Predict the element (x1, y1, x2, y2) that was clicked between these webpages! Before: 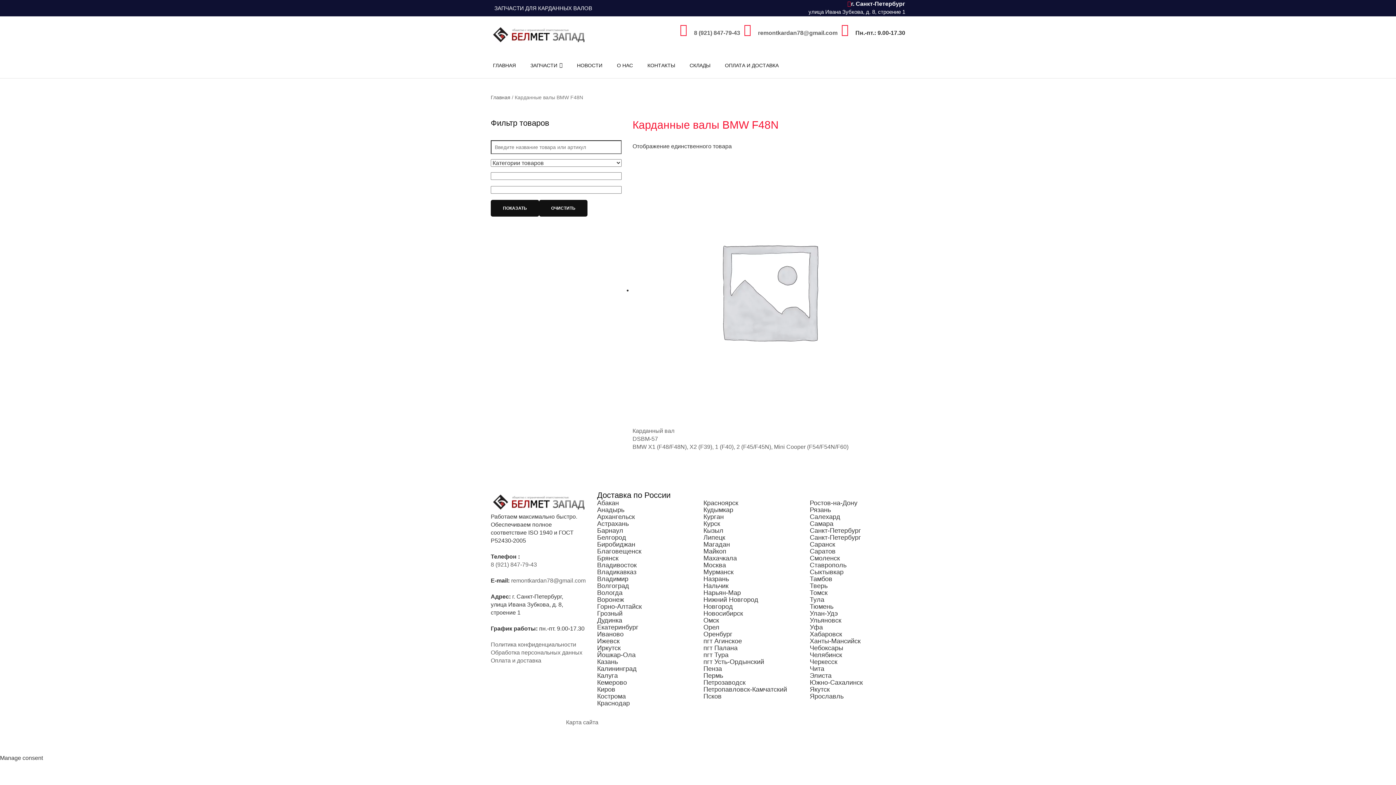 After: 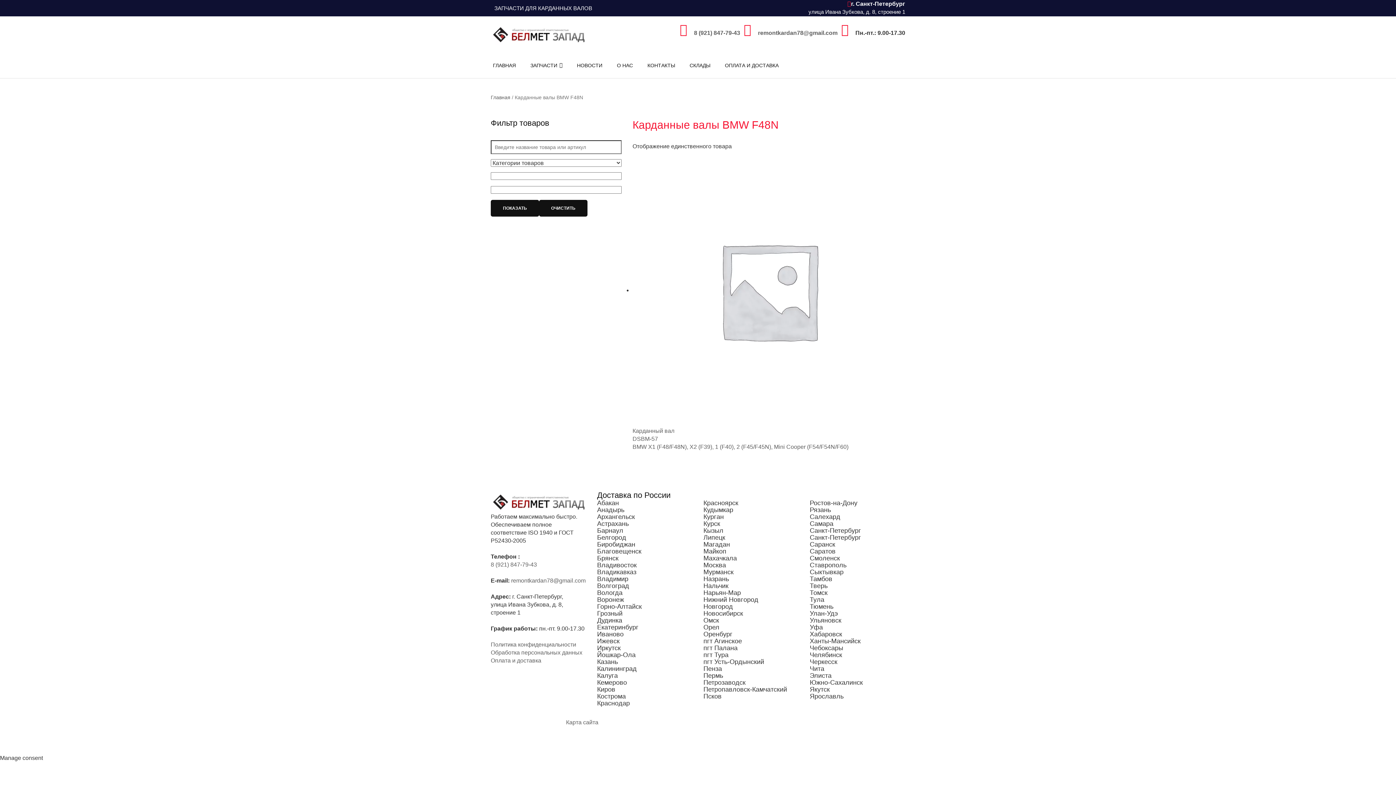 Action: bbox: (511, 577, 585, 584) label: remontkardan78@gmail.com